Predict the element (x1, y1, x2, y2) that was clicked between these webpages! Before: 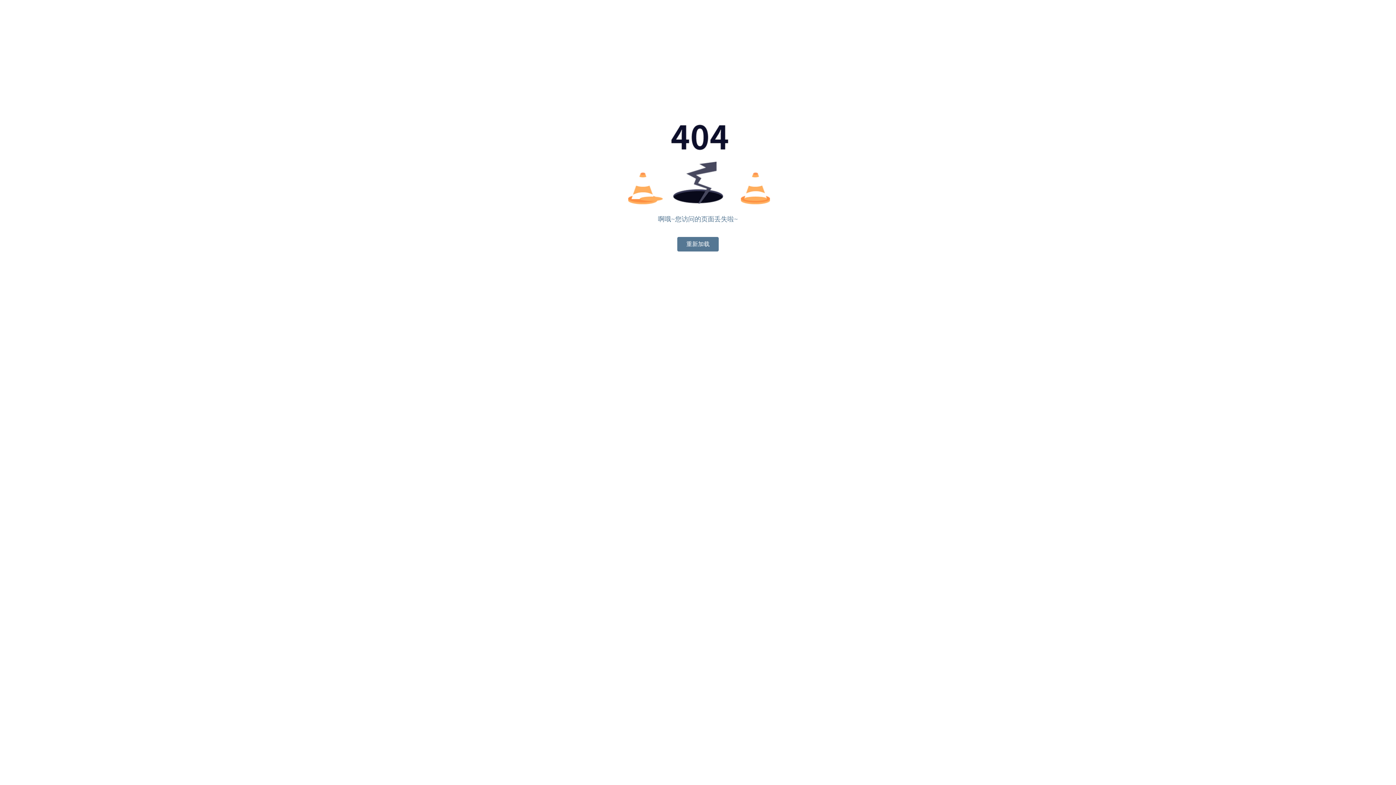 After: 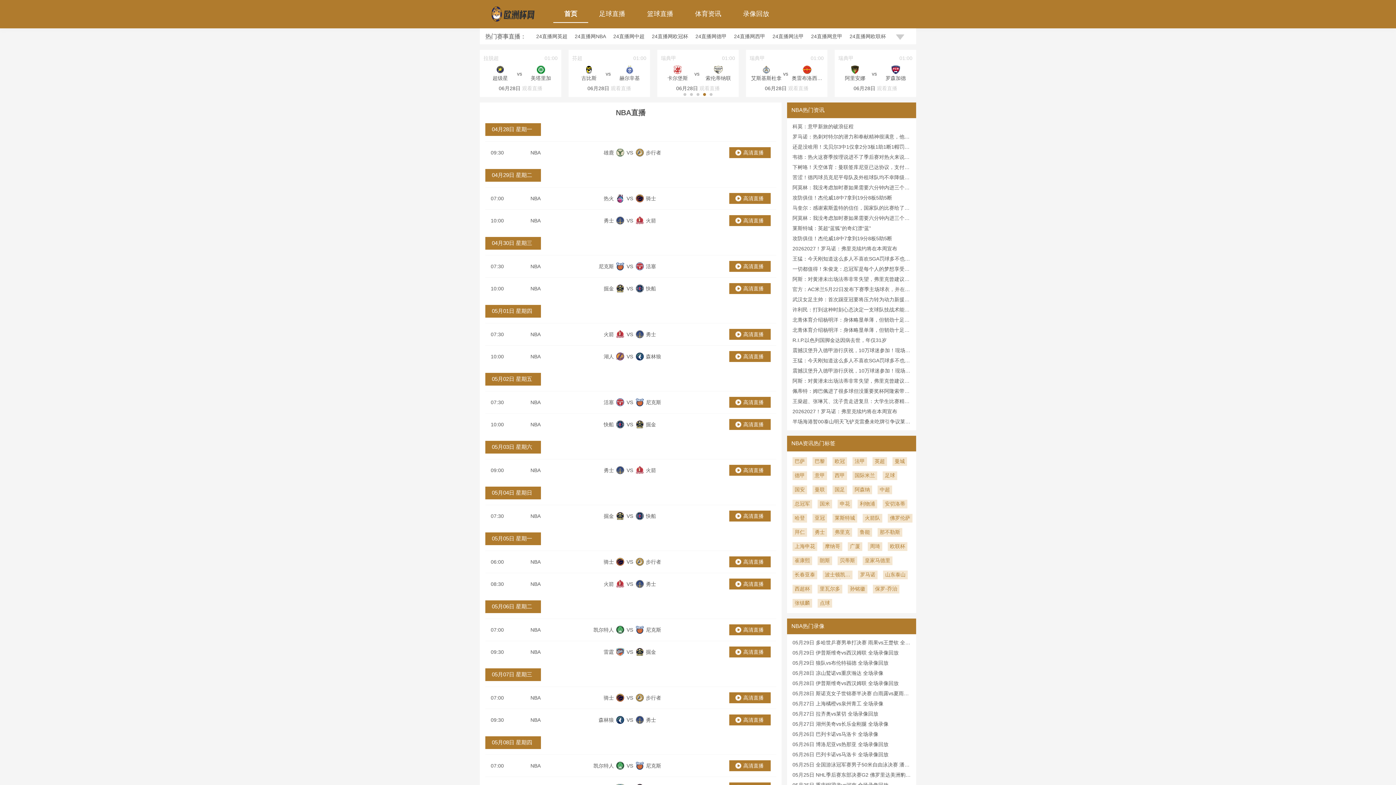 Action: bbox: (677, 237, 718, 251) label: 重新加载